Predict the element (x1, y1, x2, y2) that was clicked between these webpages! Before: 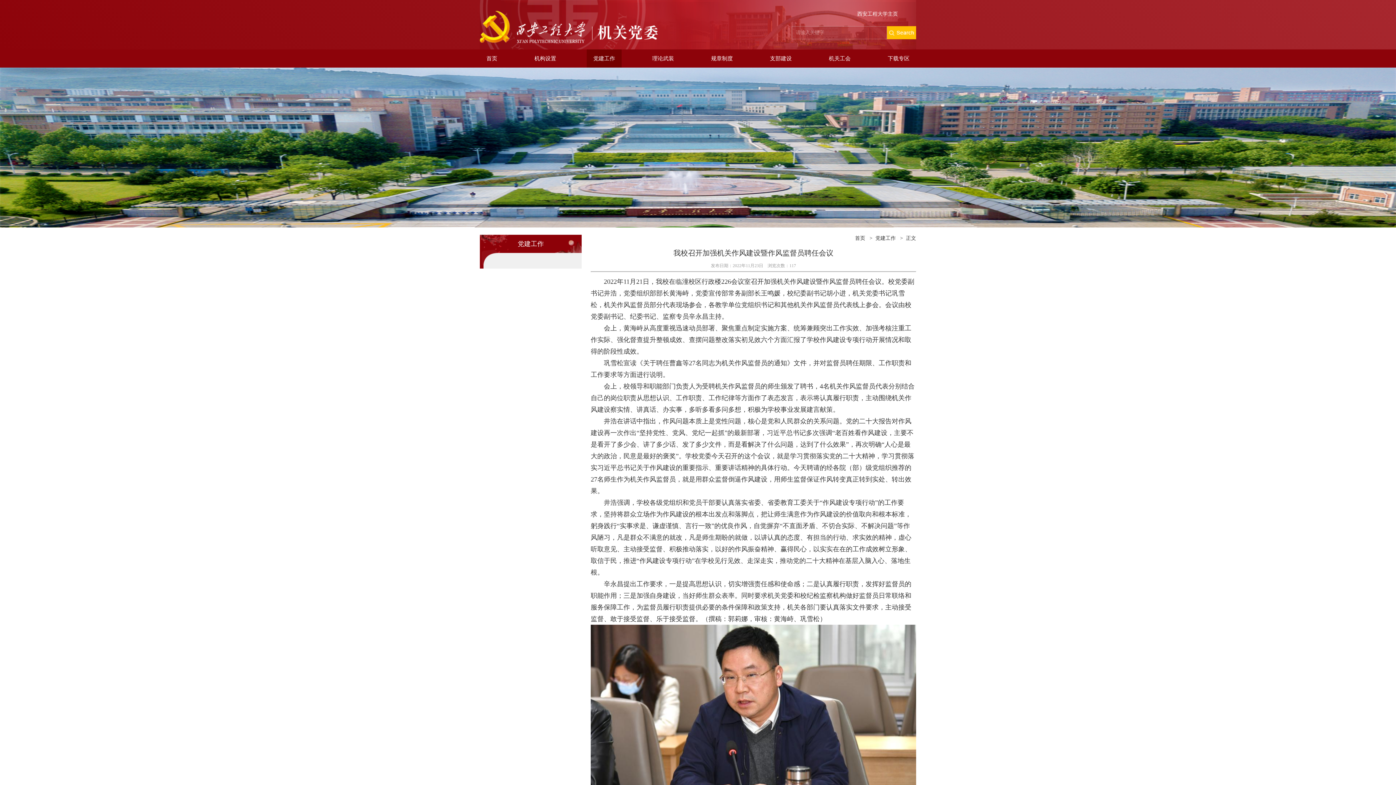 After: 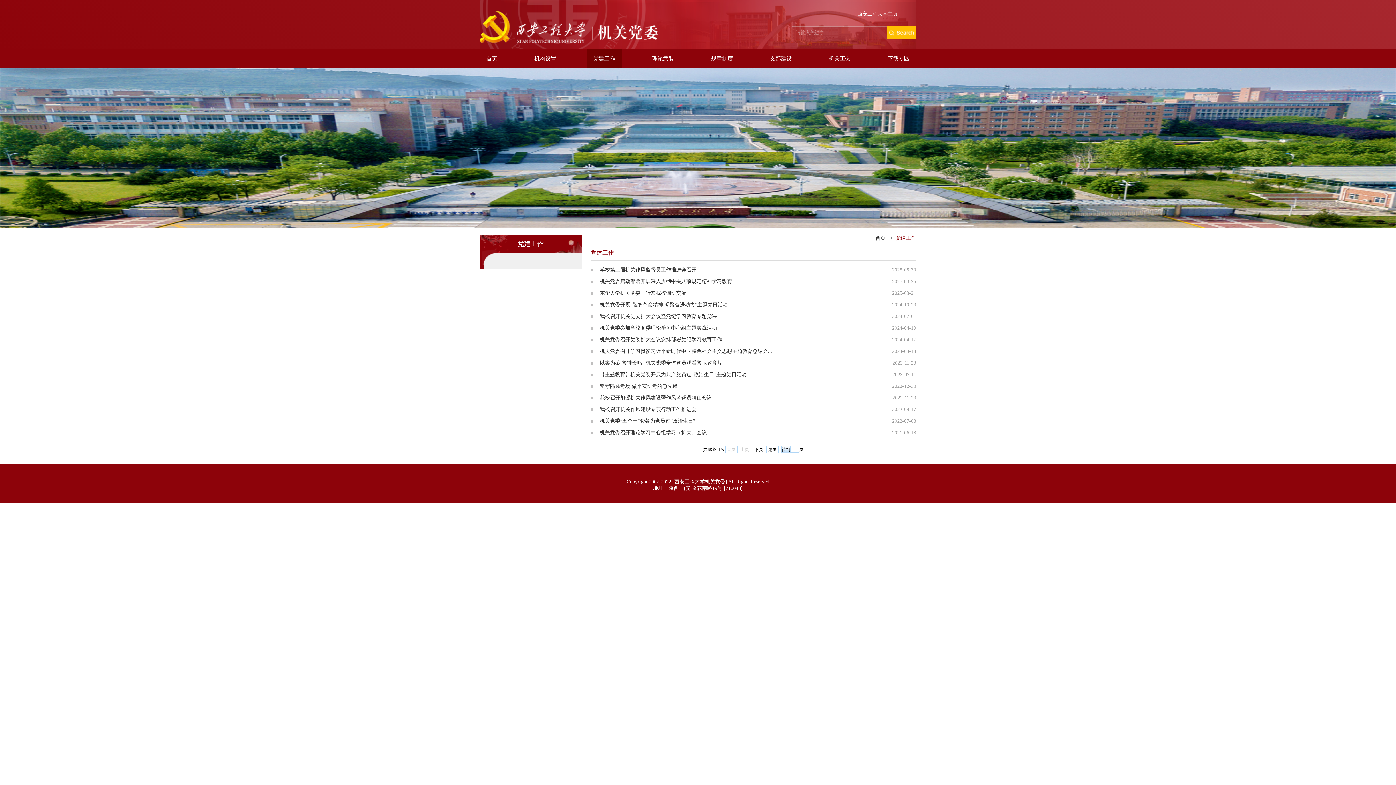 Action: bbox: (586, 49, 621, 67) label: 党建工作